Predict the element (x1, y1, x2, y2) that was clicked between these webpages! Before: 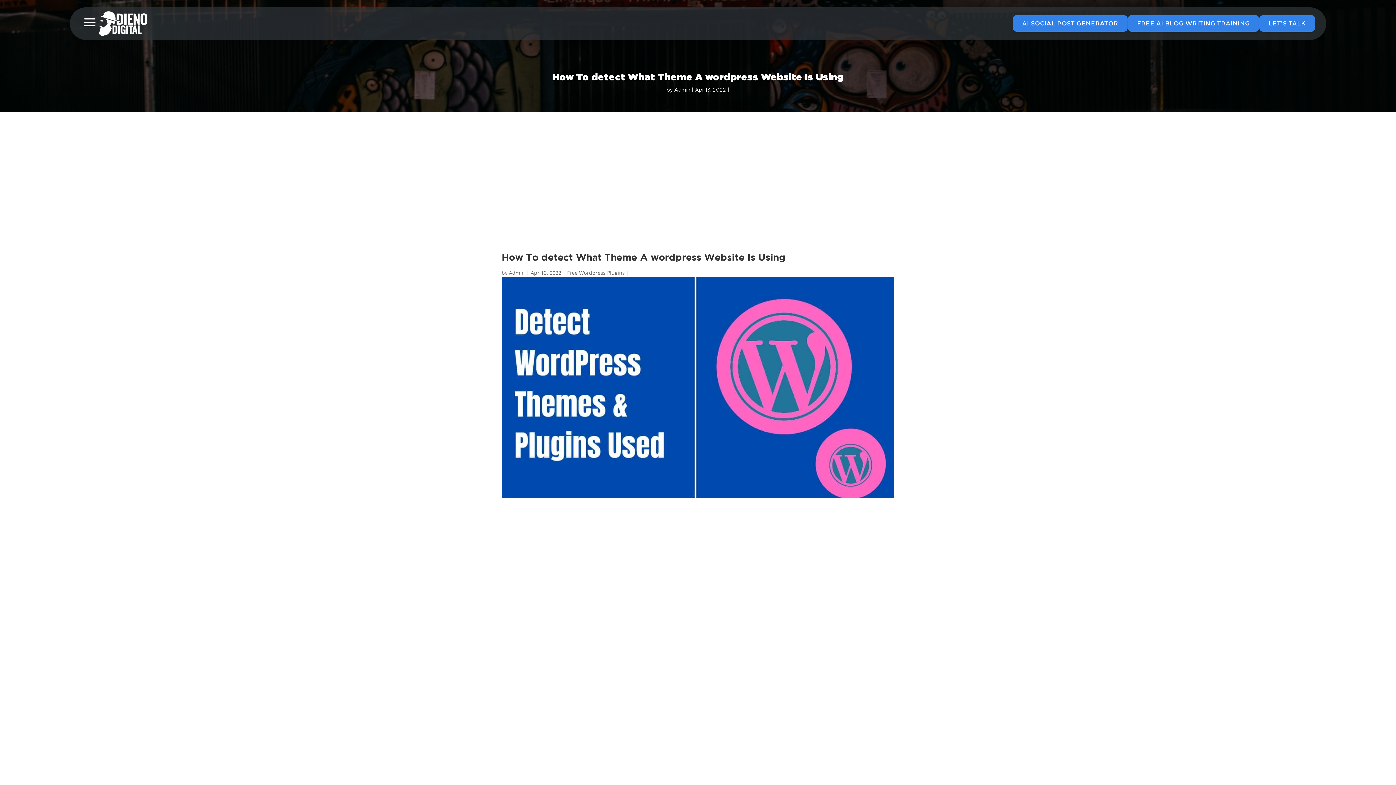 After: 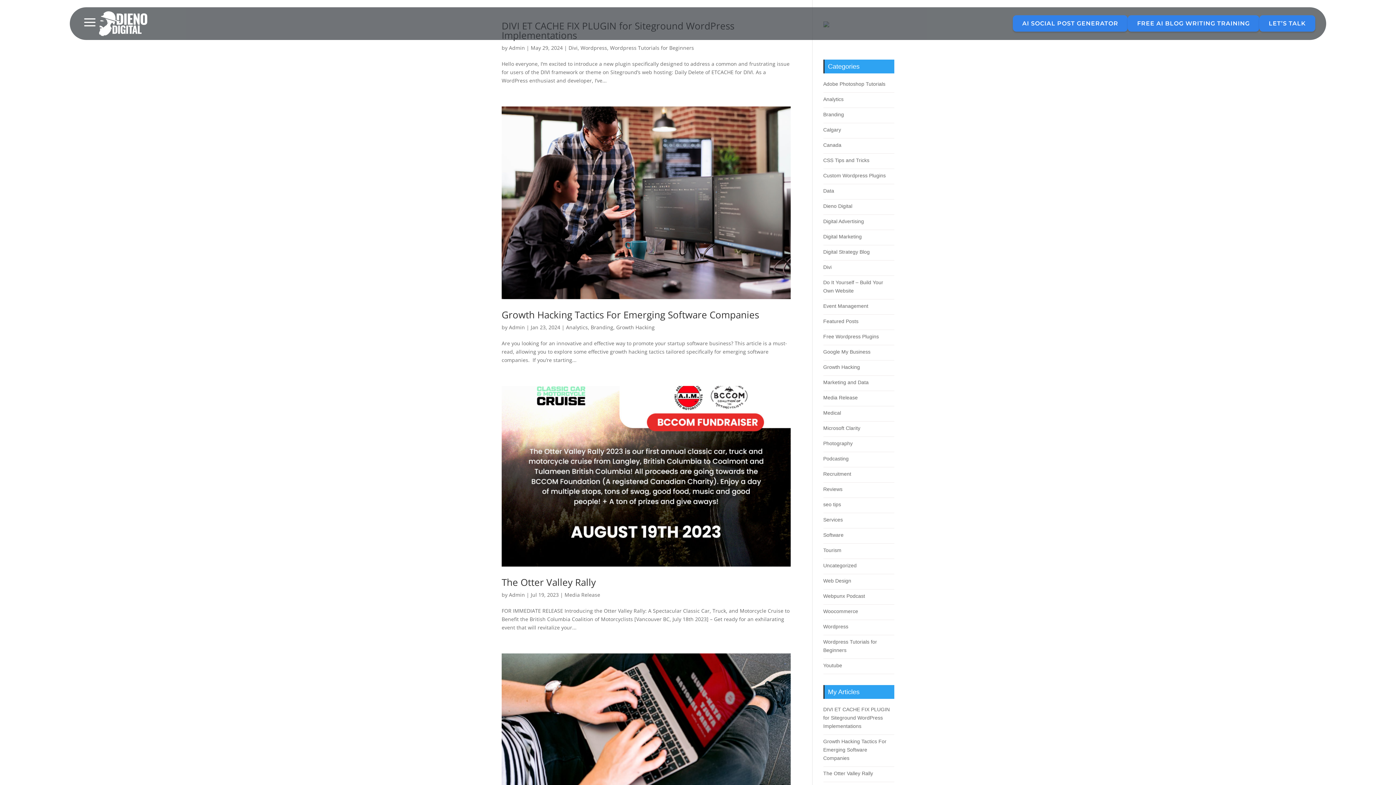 Action: bbox: (674, 86, 690, 92) label: Admin